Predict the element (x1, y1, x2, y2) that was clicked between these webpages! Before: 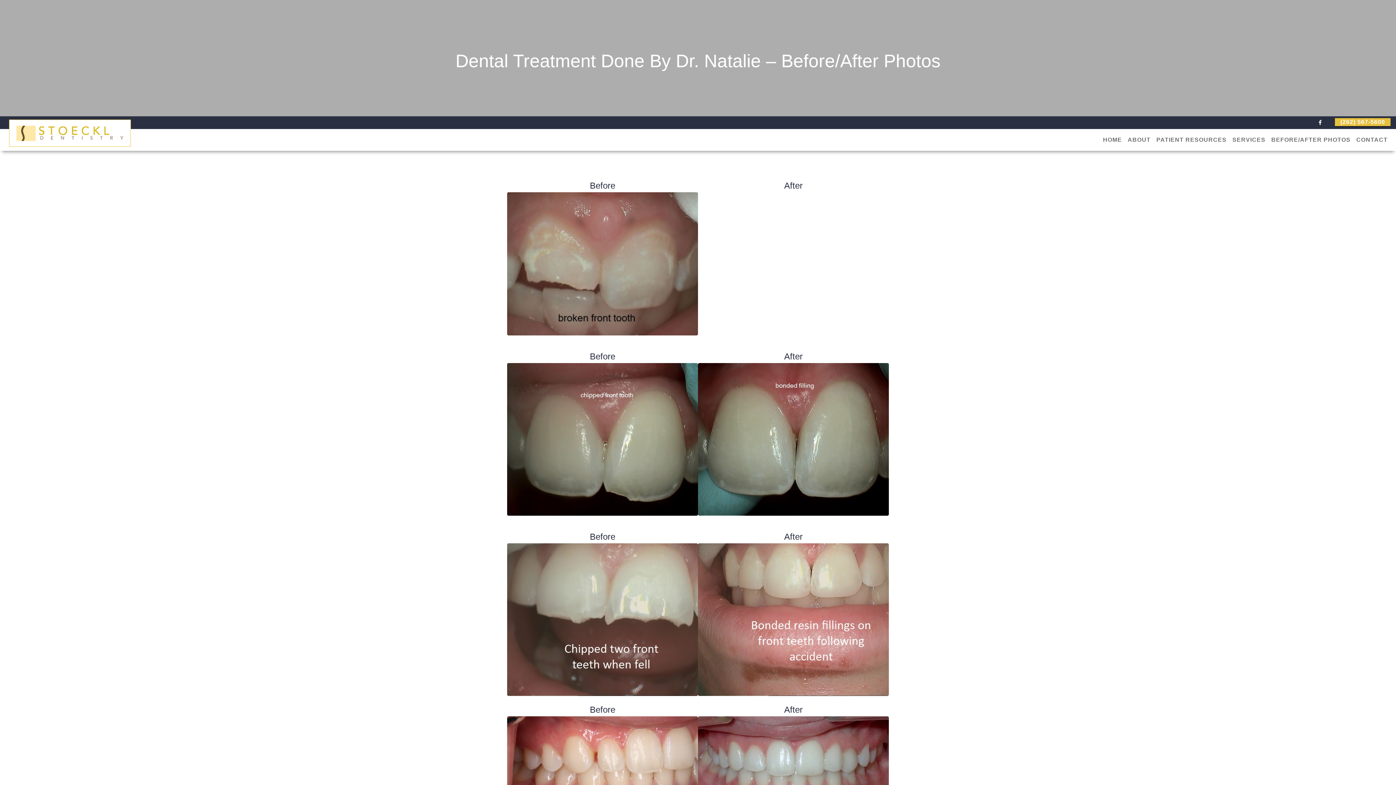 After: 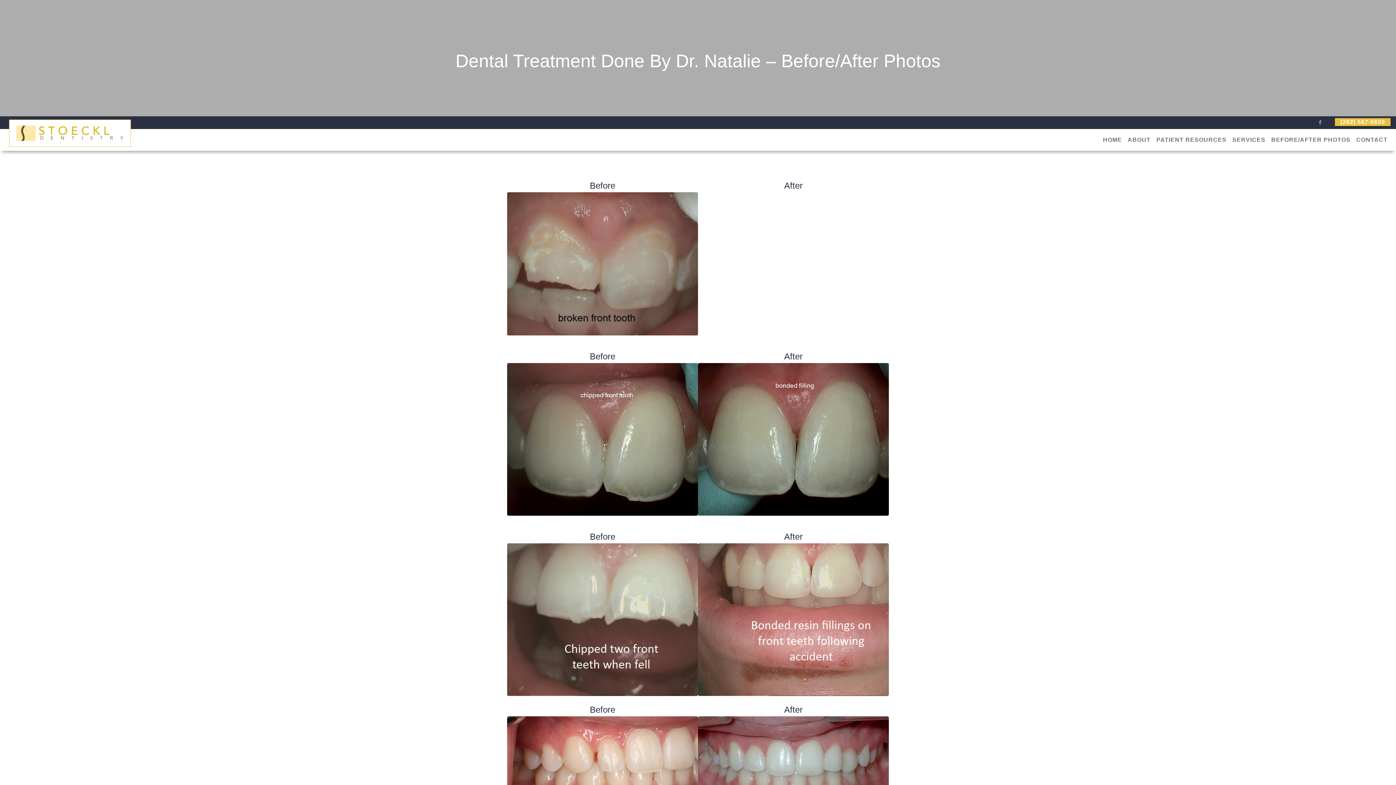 Action: bbox: (1316, 116, 1324, 129)